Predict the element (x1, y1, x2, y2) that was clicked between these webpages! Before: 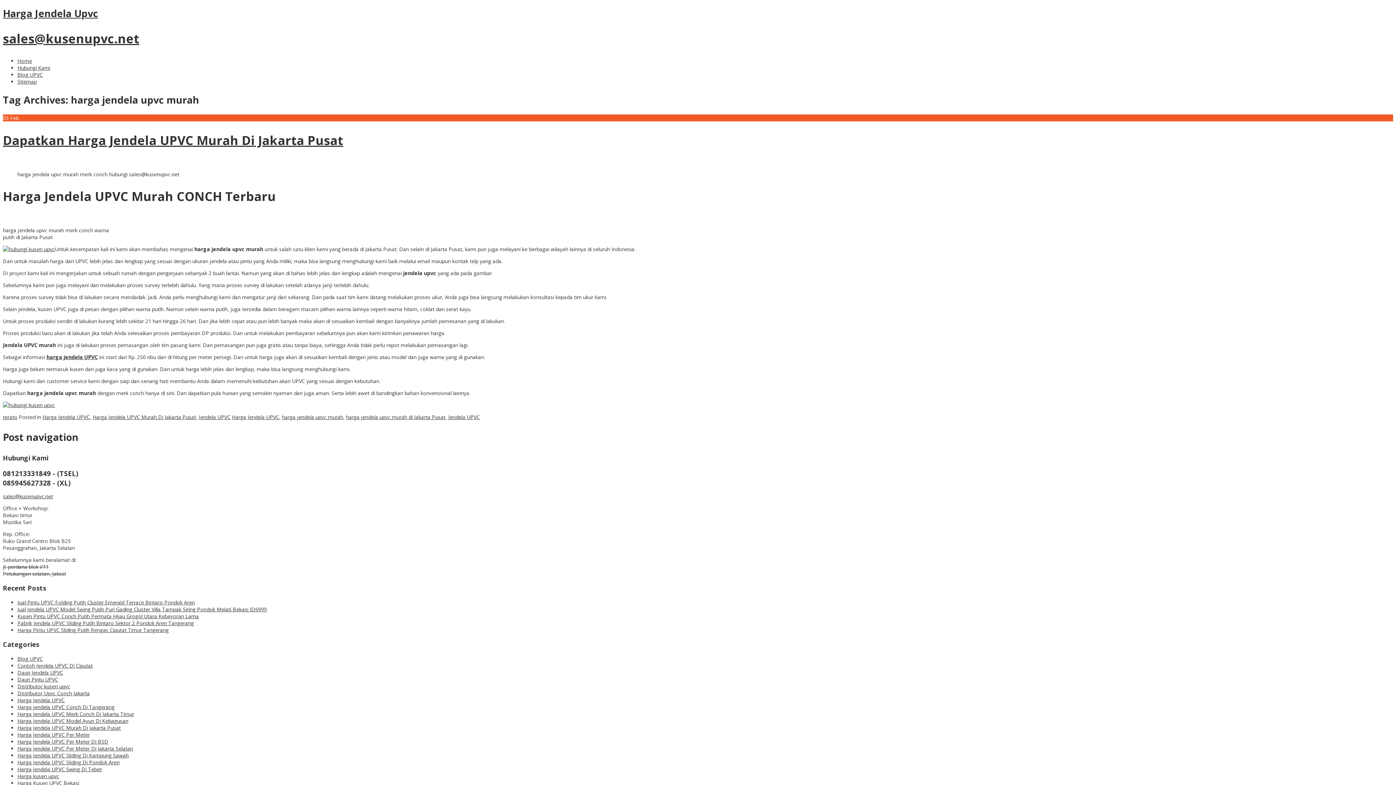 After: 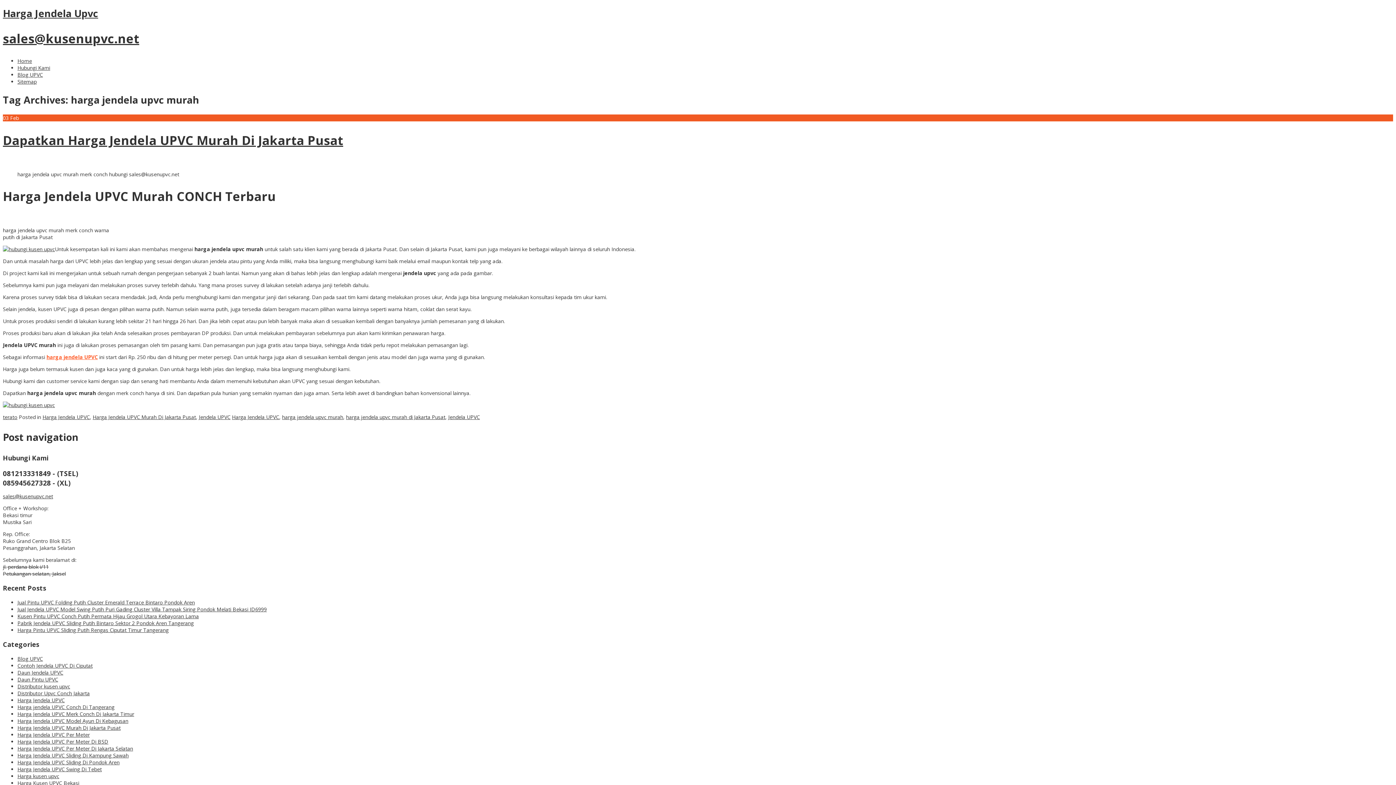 Action: bbox: (46, 353, 97, 360) label: harga jendela UPVC